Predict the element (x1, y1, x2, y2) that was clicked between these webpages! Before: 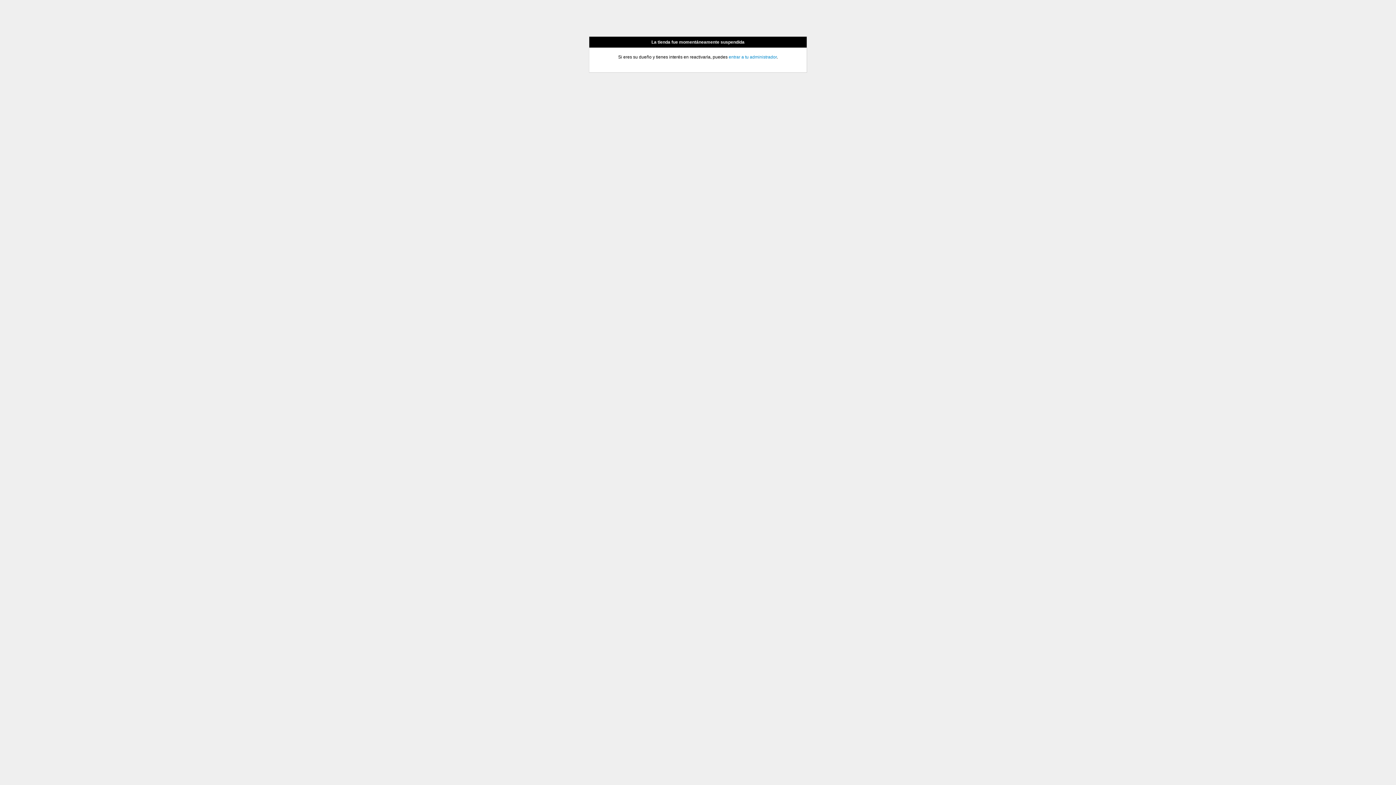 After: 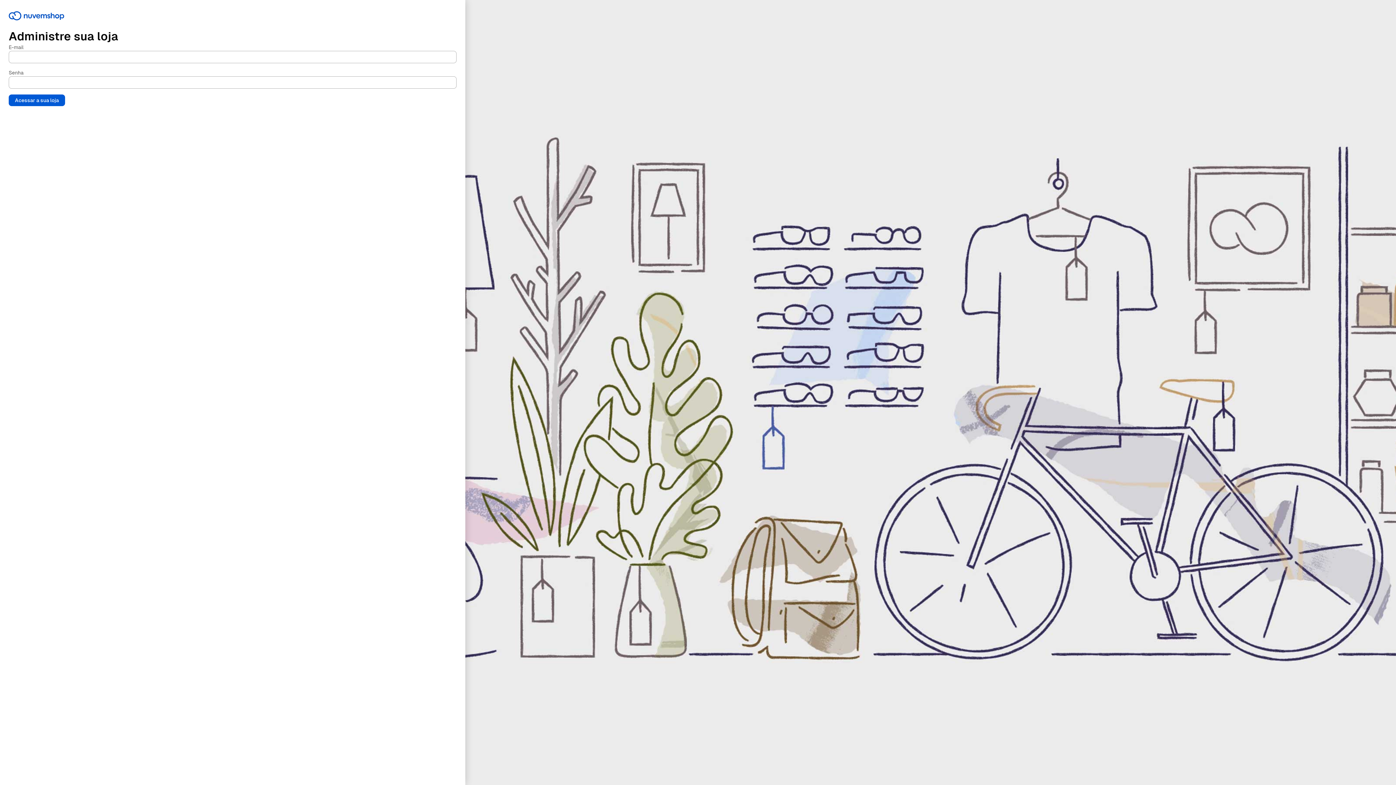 Action: label: entrar a tu administrador bbox: (728, 54, 776, 59)